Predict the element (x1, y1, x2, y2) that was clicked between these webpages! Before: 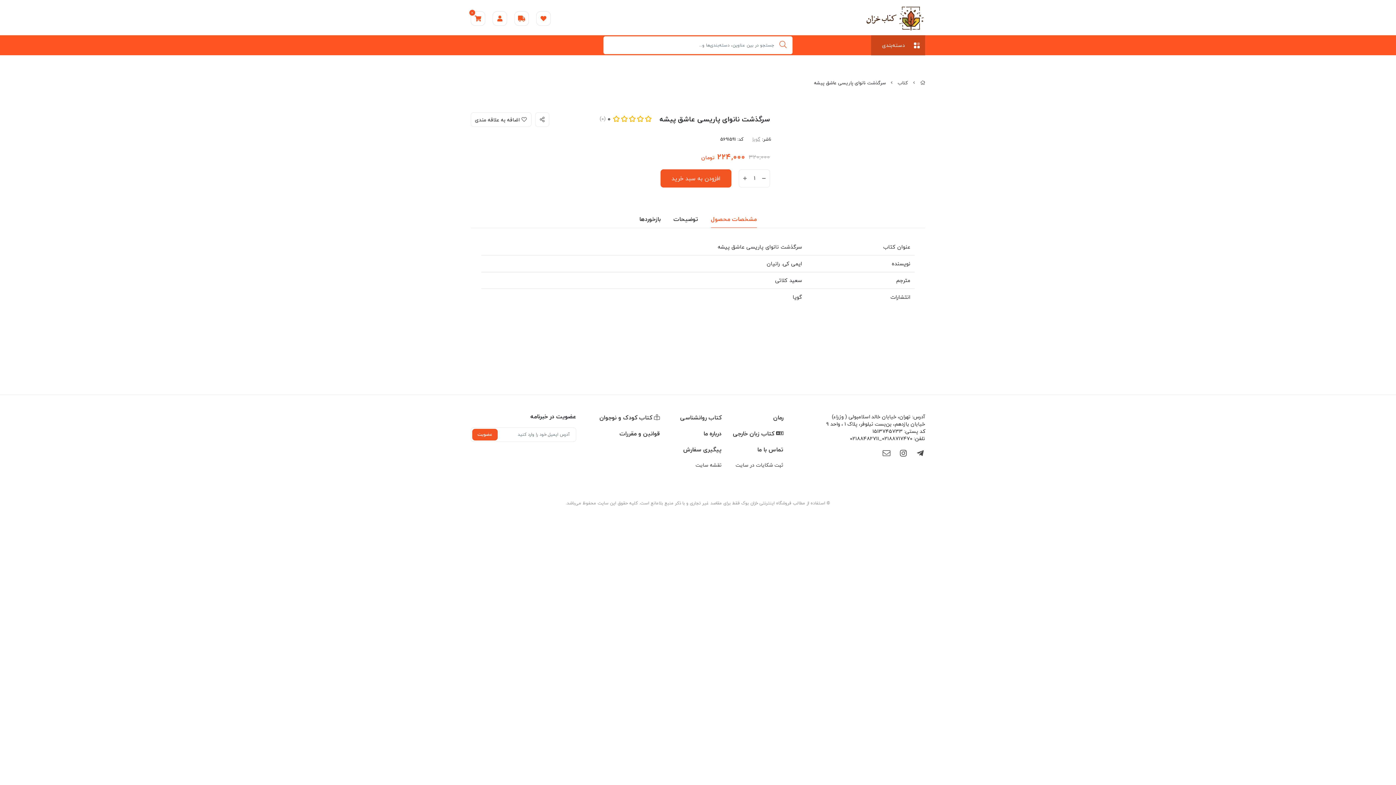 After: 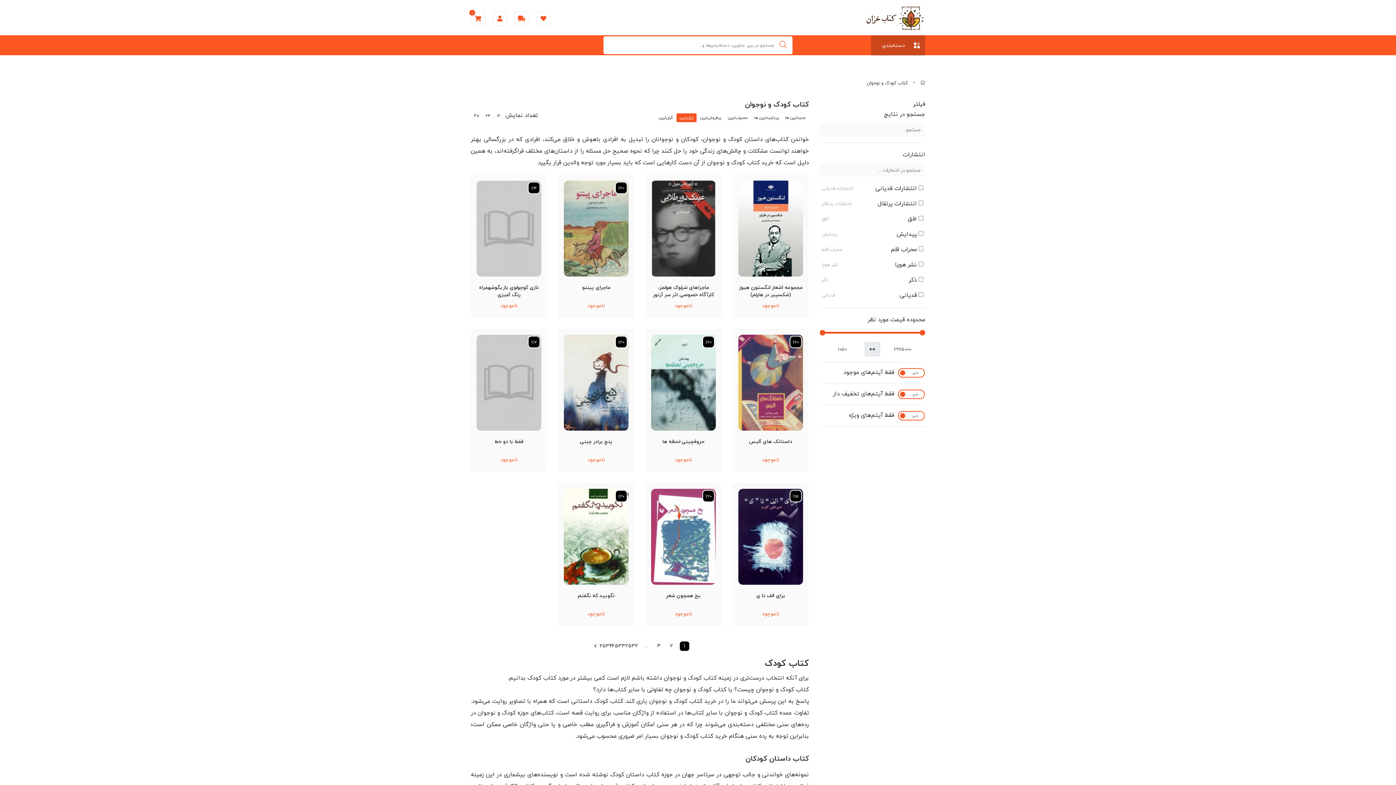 Action: label:  کتاب کودک و نوجوان bbox: (598, 413, 660, 422)